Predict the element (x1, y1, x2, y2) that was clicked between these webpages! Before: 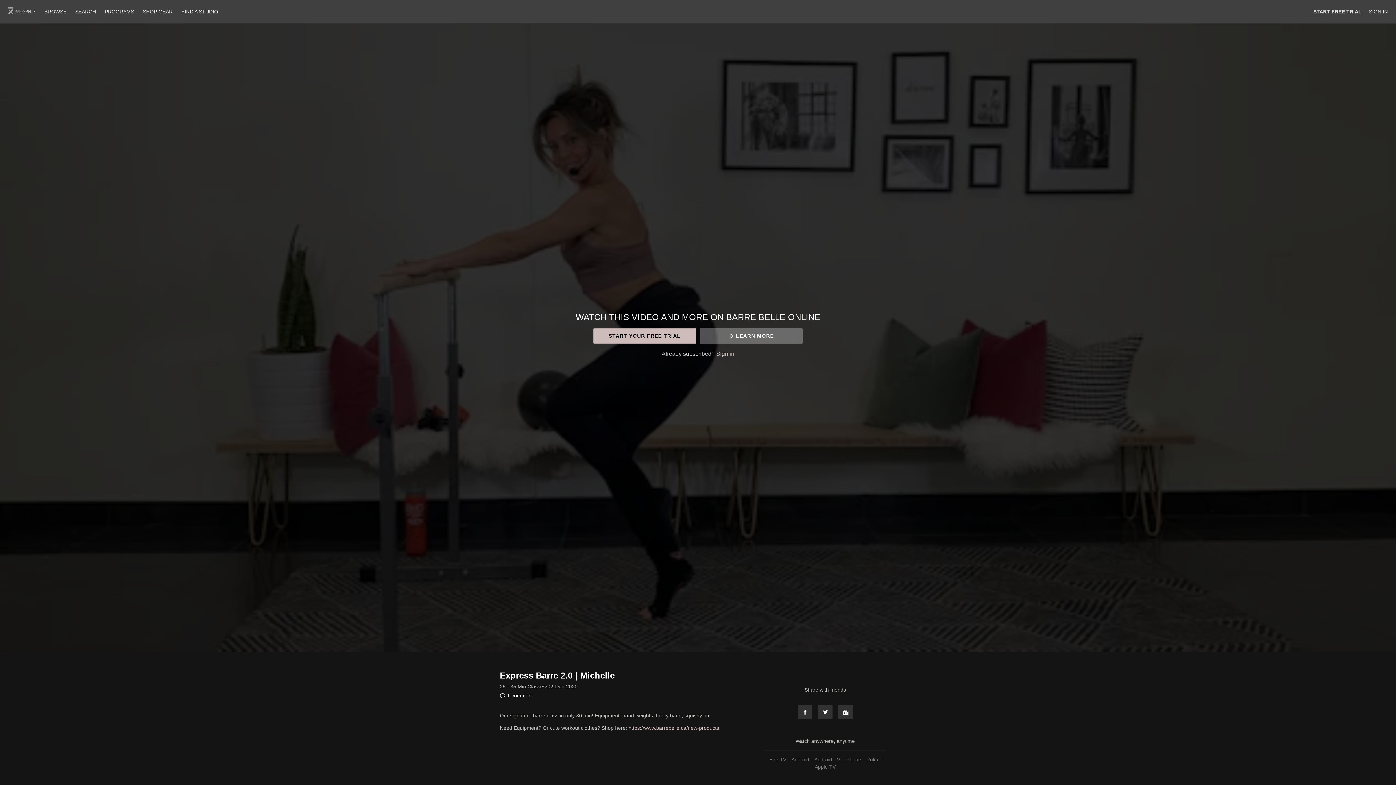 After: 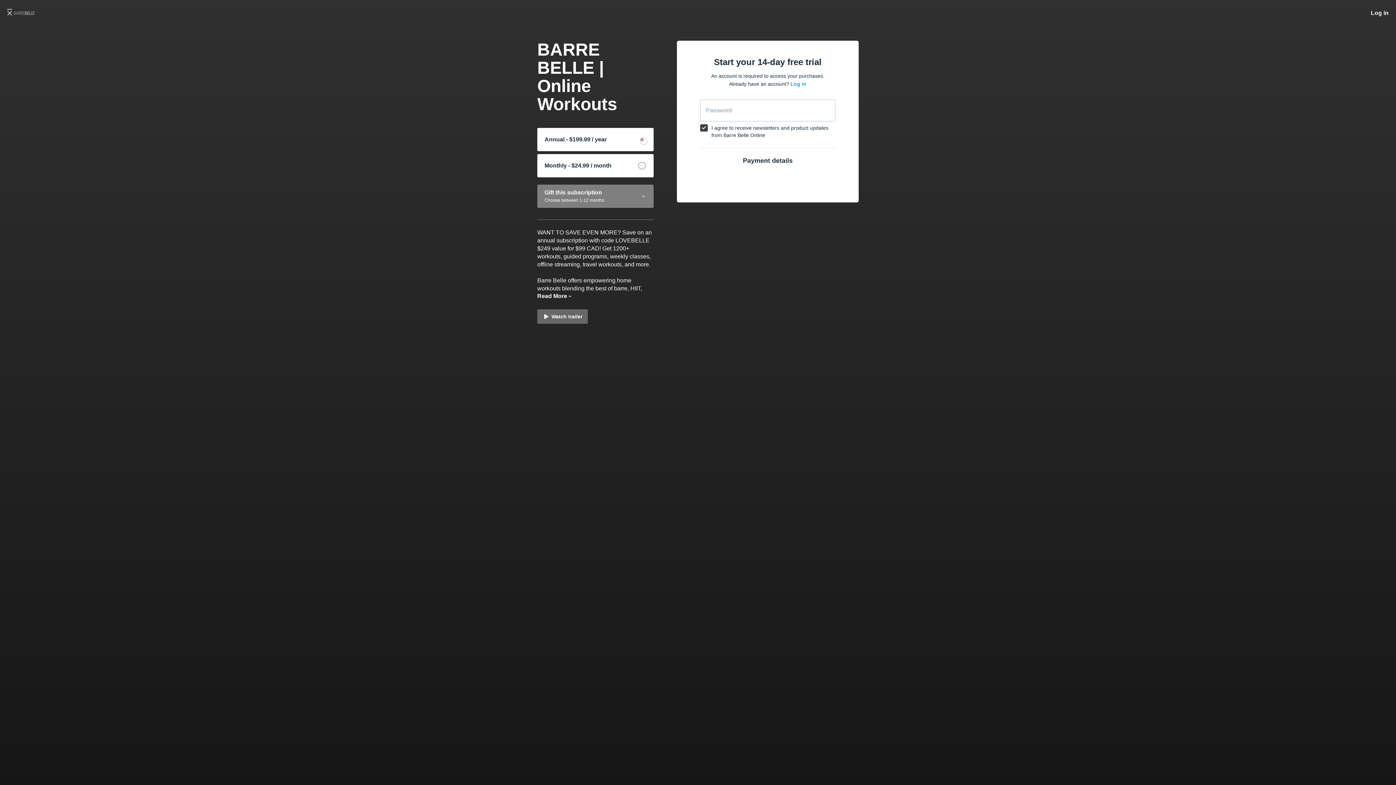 Action: bbox: (593, 328, 696, 343) label: START YOUR FREE TRIAL